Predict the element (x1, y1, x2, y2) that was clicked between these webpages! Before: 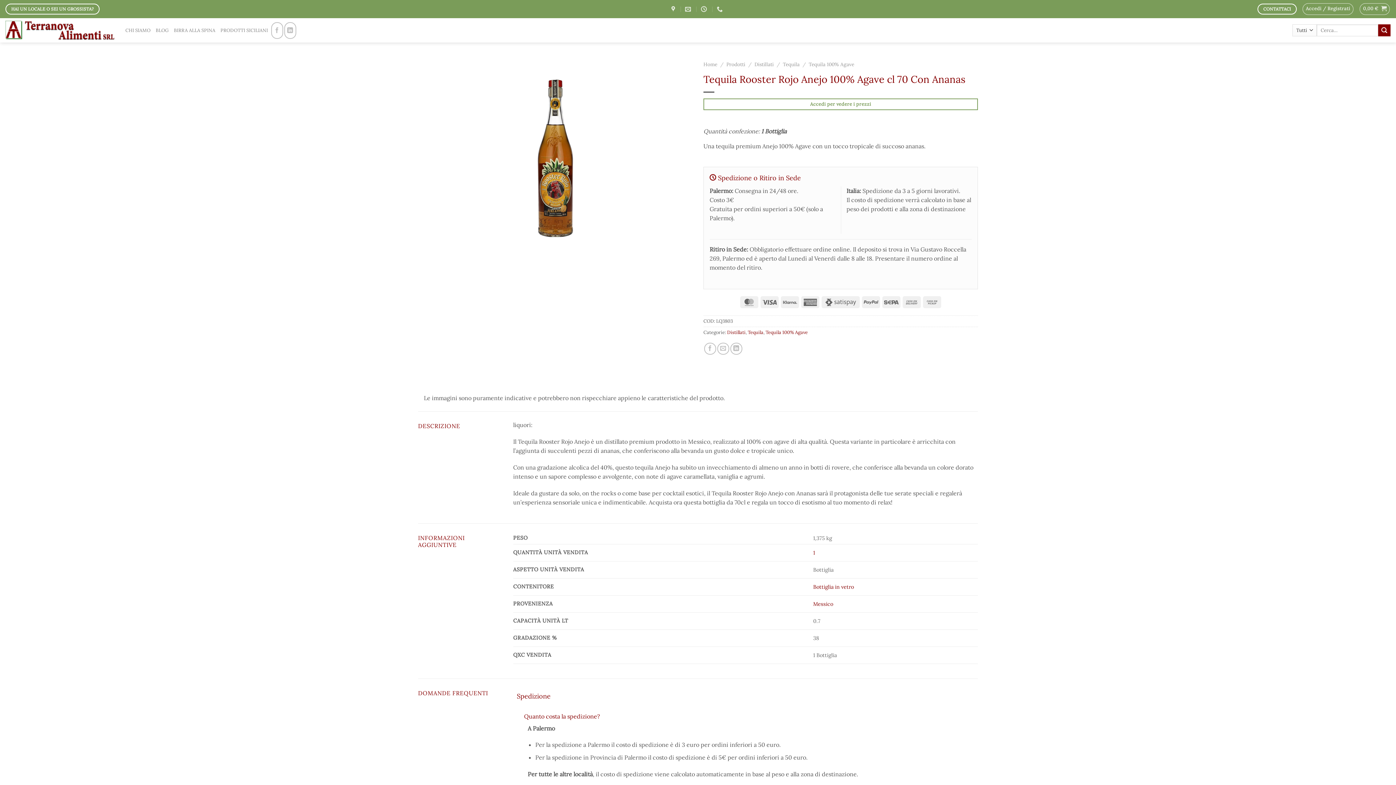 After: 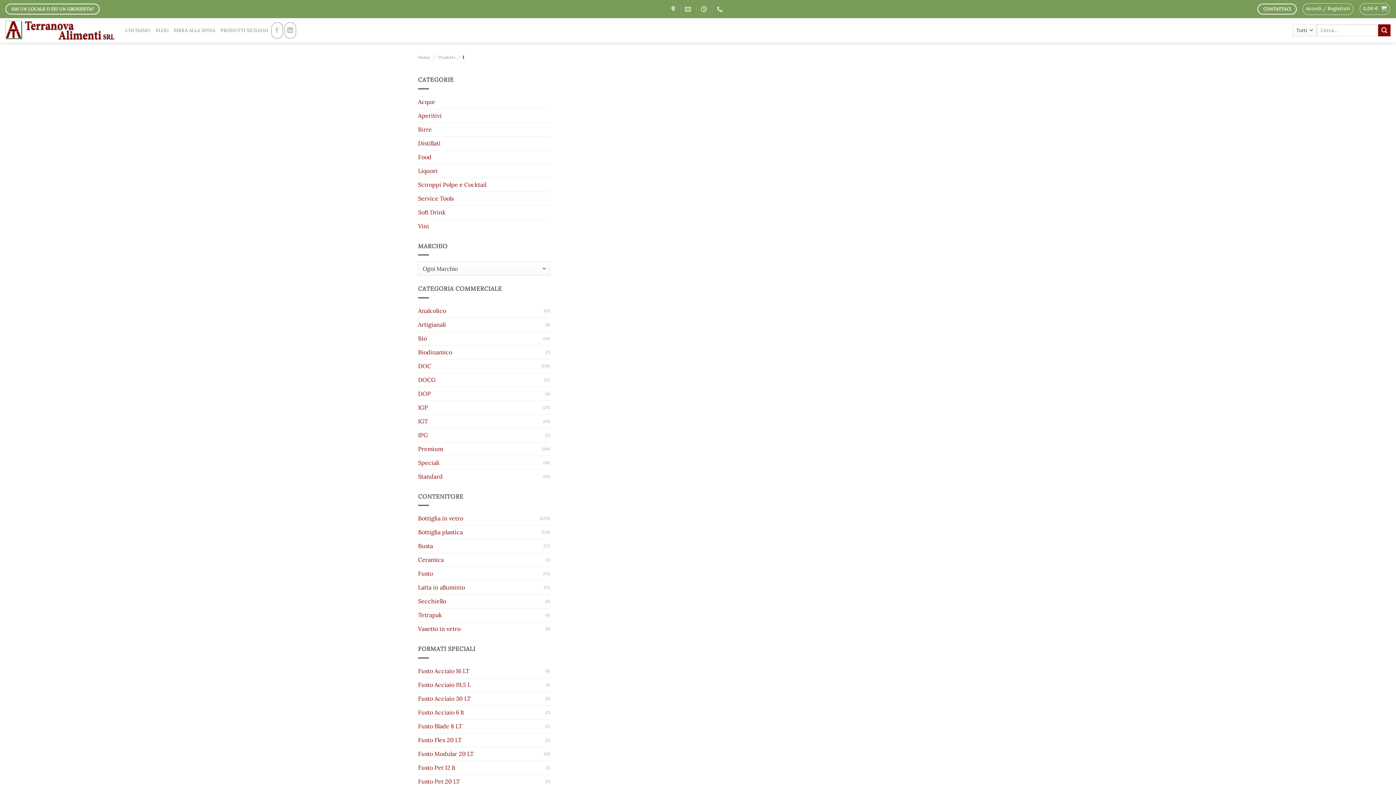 Action: label: 1 bbox: (813, 549, 815, 556)